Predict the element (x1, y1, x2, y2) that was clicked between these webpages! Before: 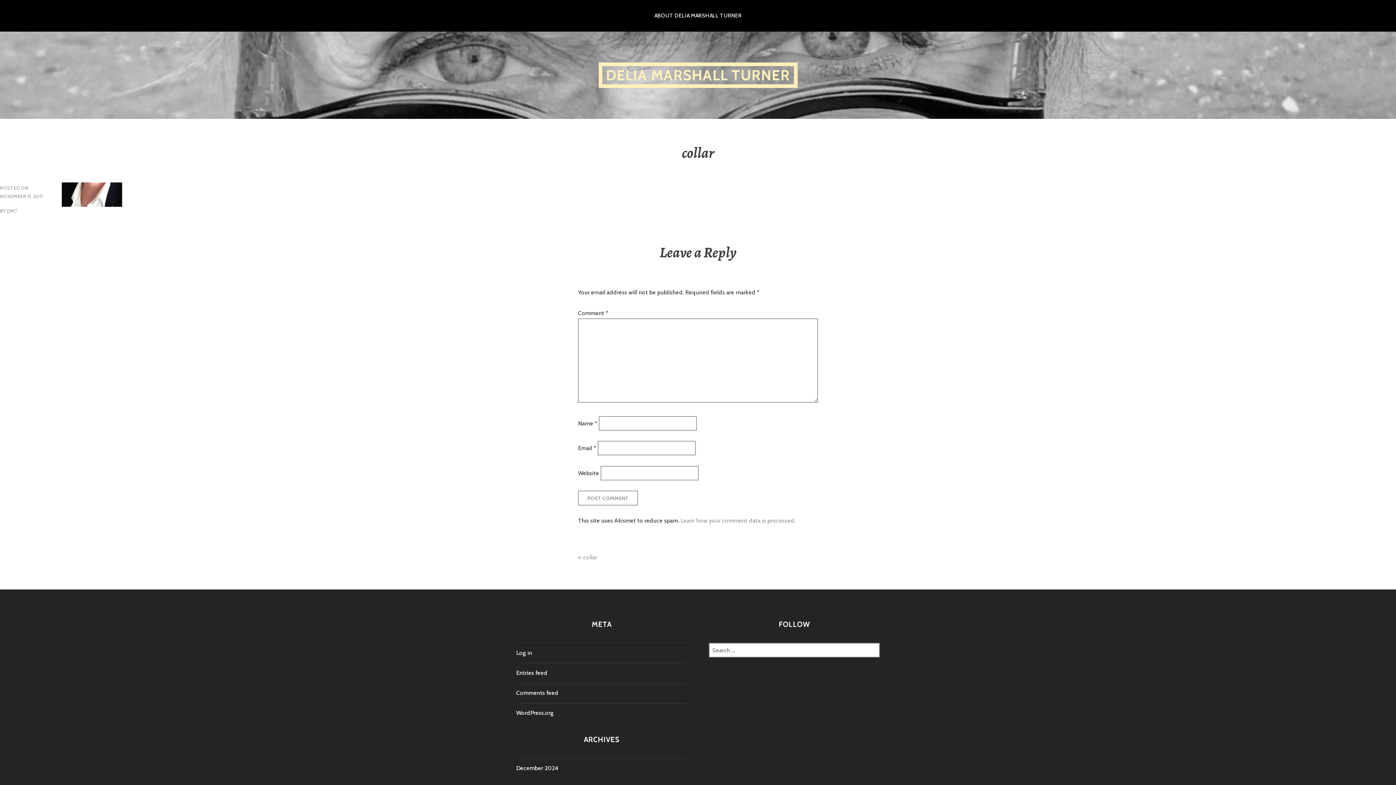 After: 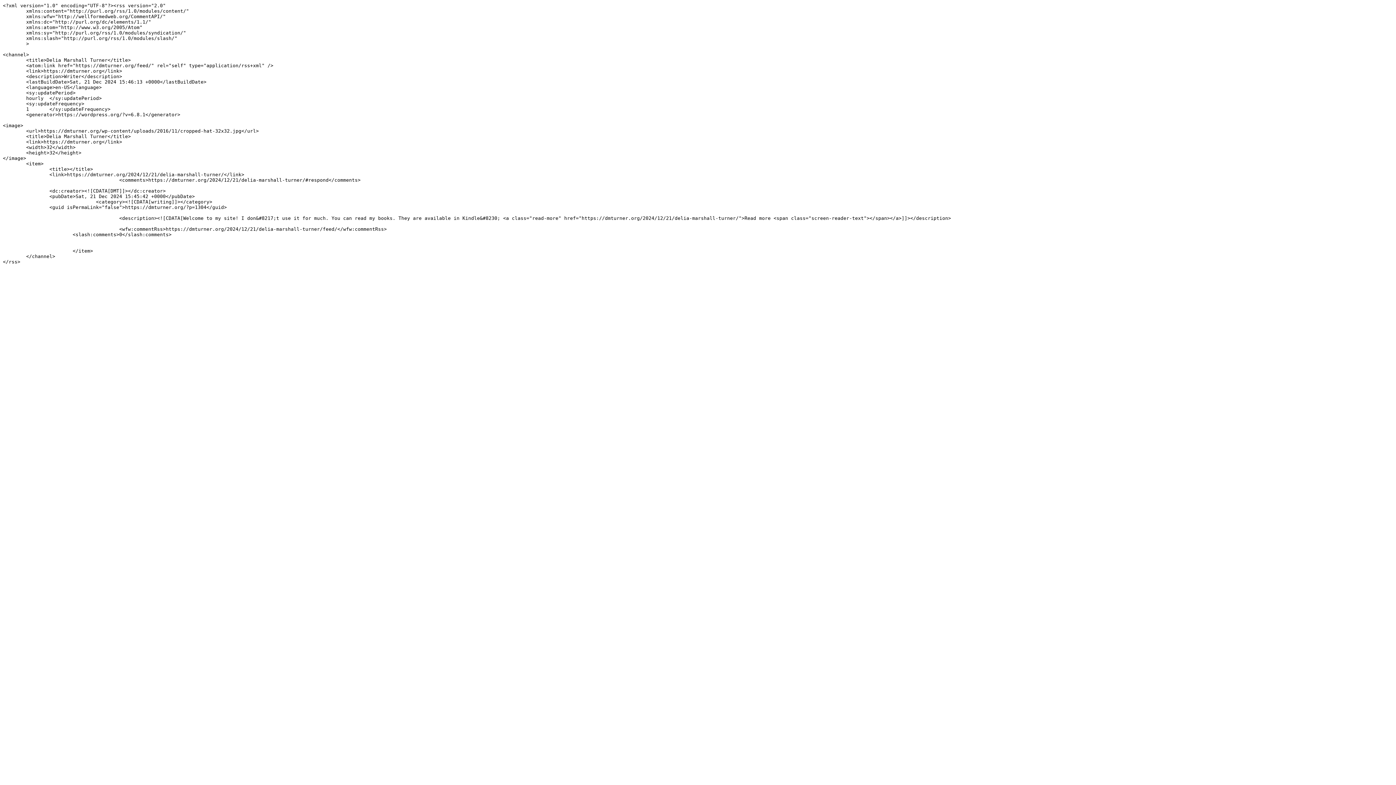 Action: bbox: (516, 669, 547, 676) label: Entries feed